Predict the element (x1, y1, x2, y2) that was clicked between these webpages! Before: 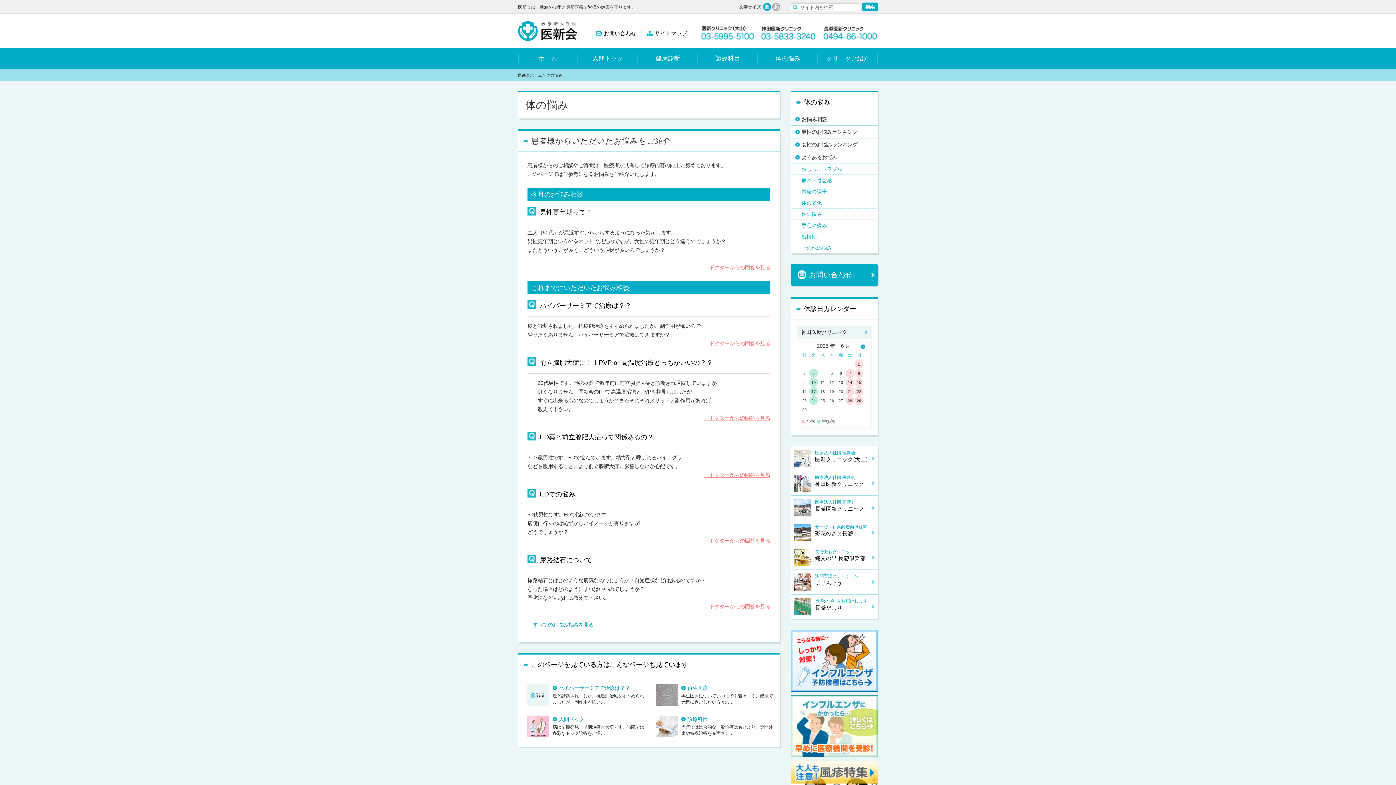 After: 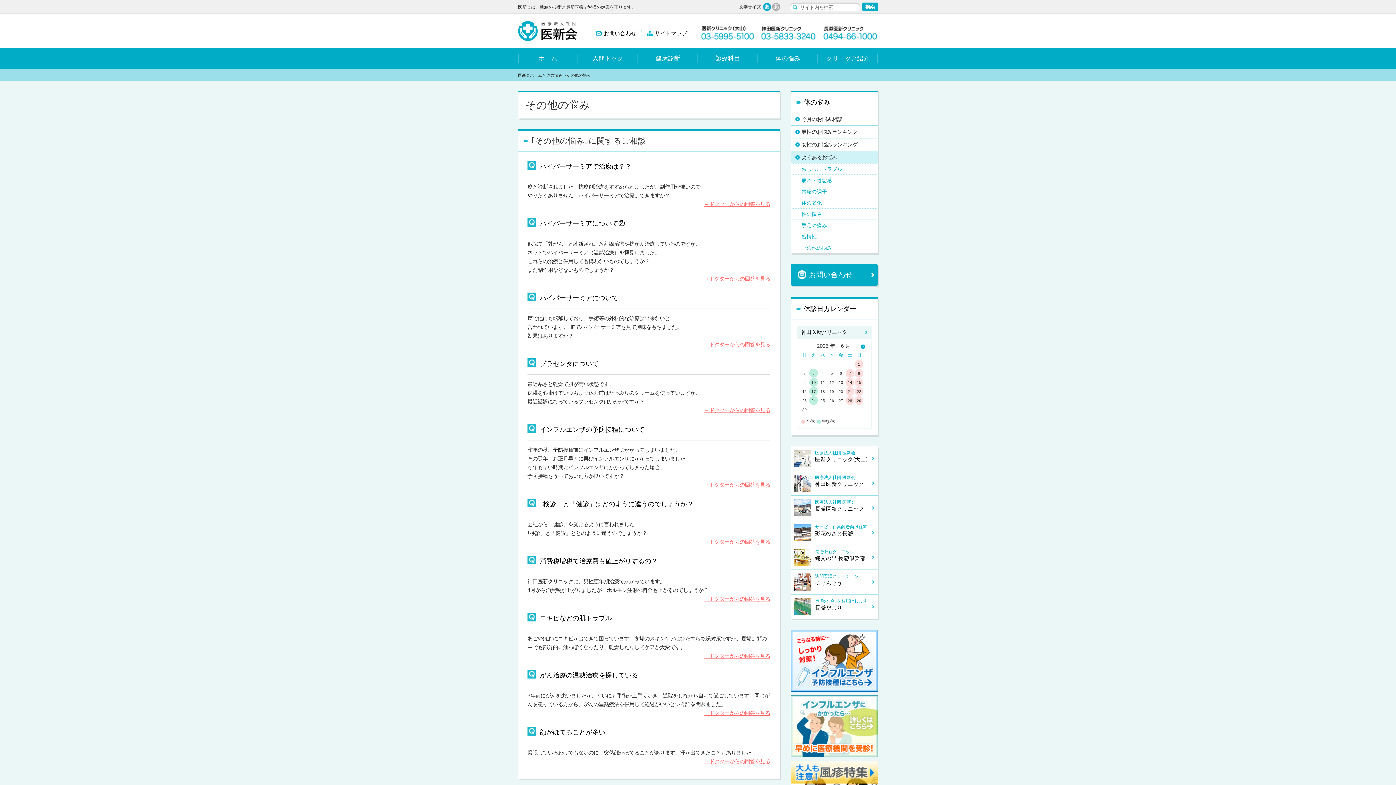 Action: label: その他の悩み bbox: (790, 242, 878, 253)